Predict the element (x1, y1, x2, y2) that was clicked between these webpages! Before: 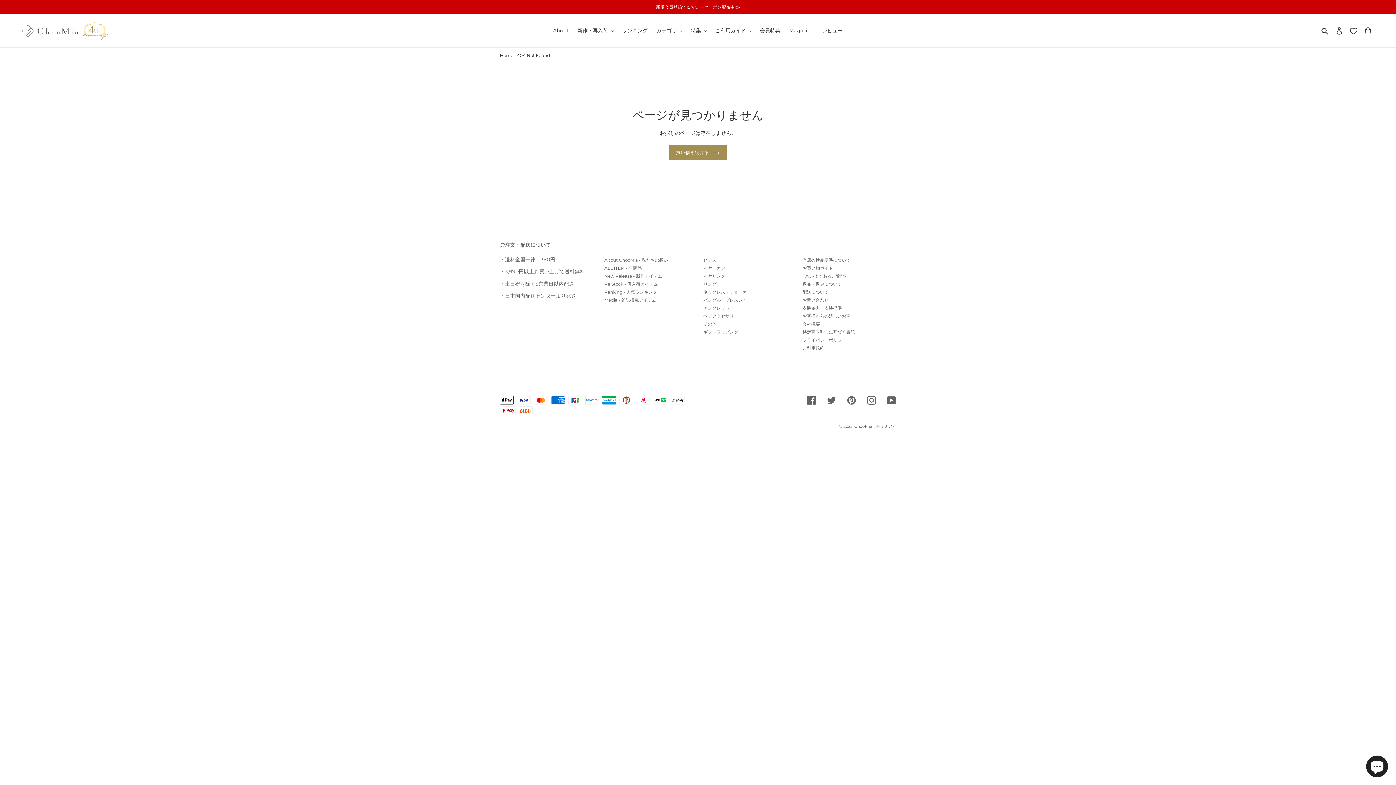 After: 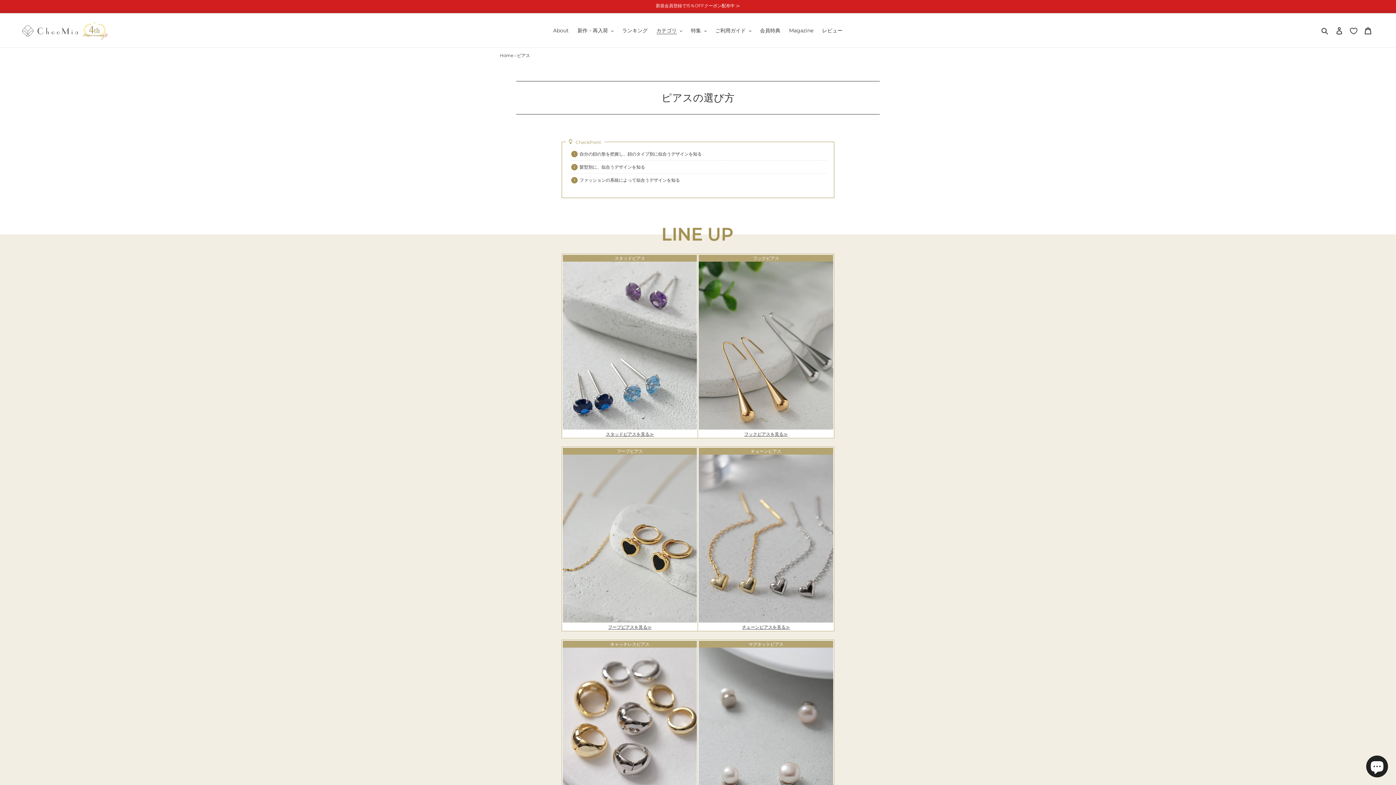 Action: label: ピアス bbox: (703, 257, 716, 262)